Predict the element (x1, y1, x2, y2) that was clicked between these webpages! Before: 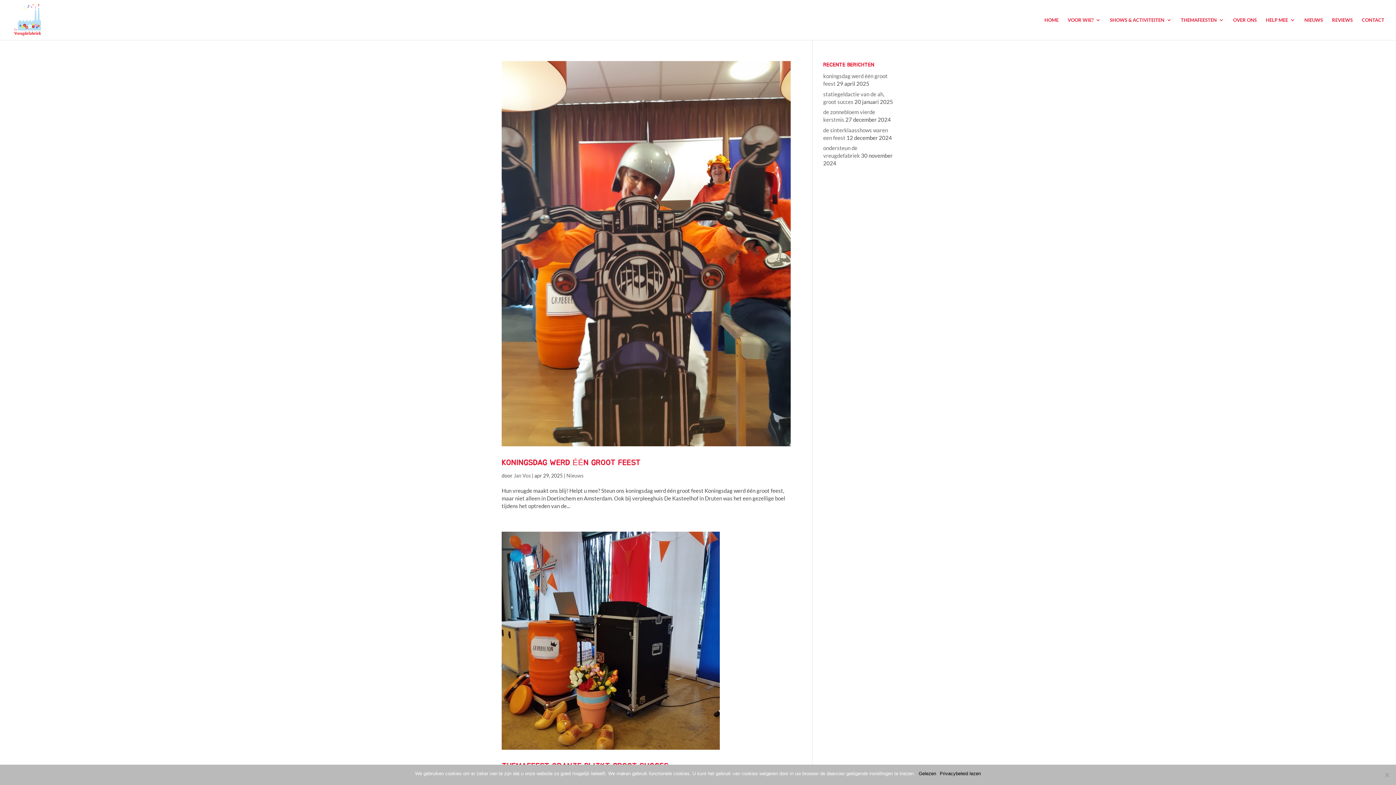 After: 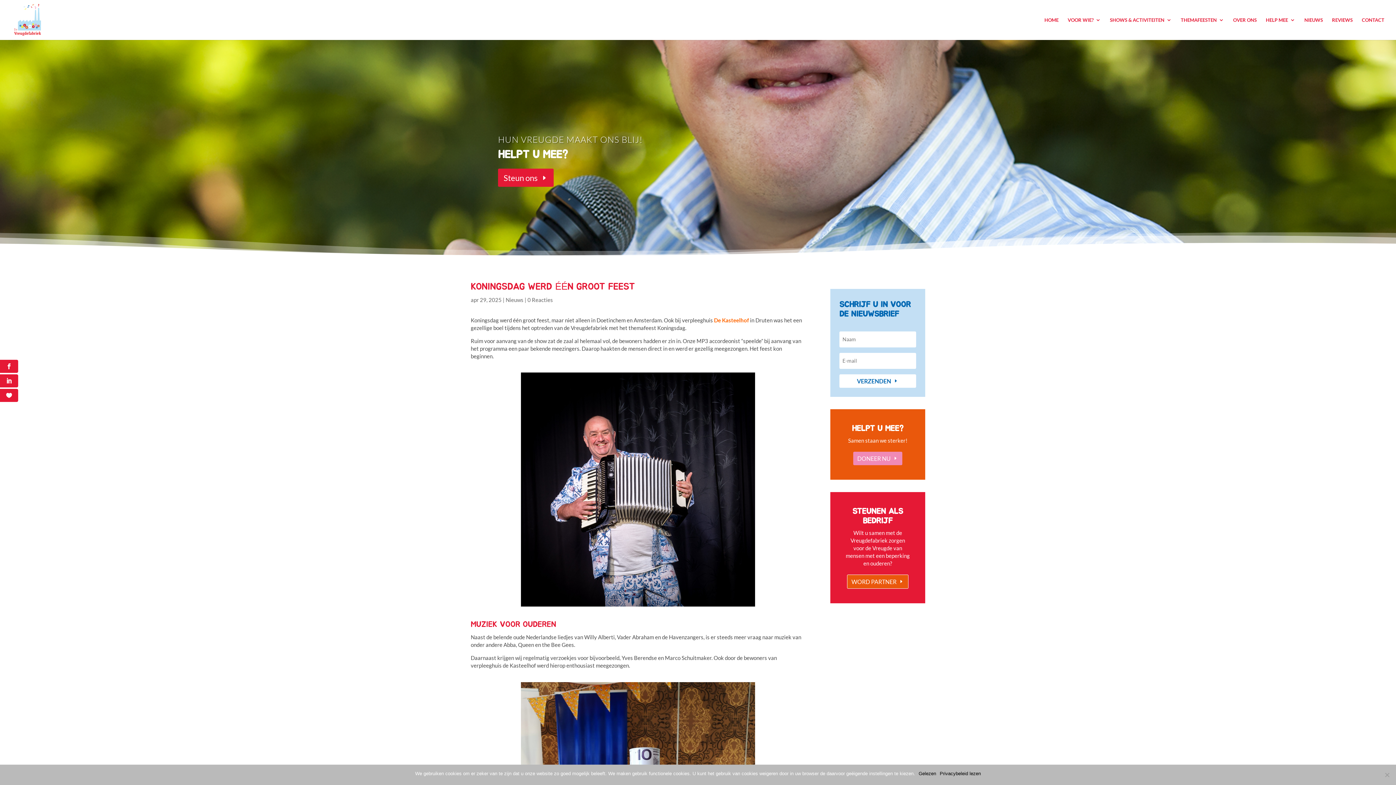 Action: bbox: (501, 459, 640, 467) label: KONINGSDAG WERD ÉÉN GROOT FEEST